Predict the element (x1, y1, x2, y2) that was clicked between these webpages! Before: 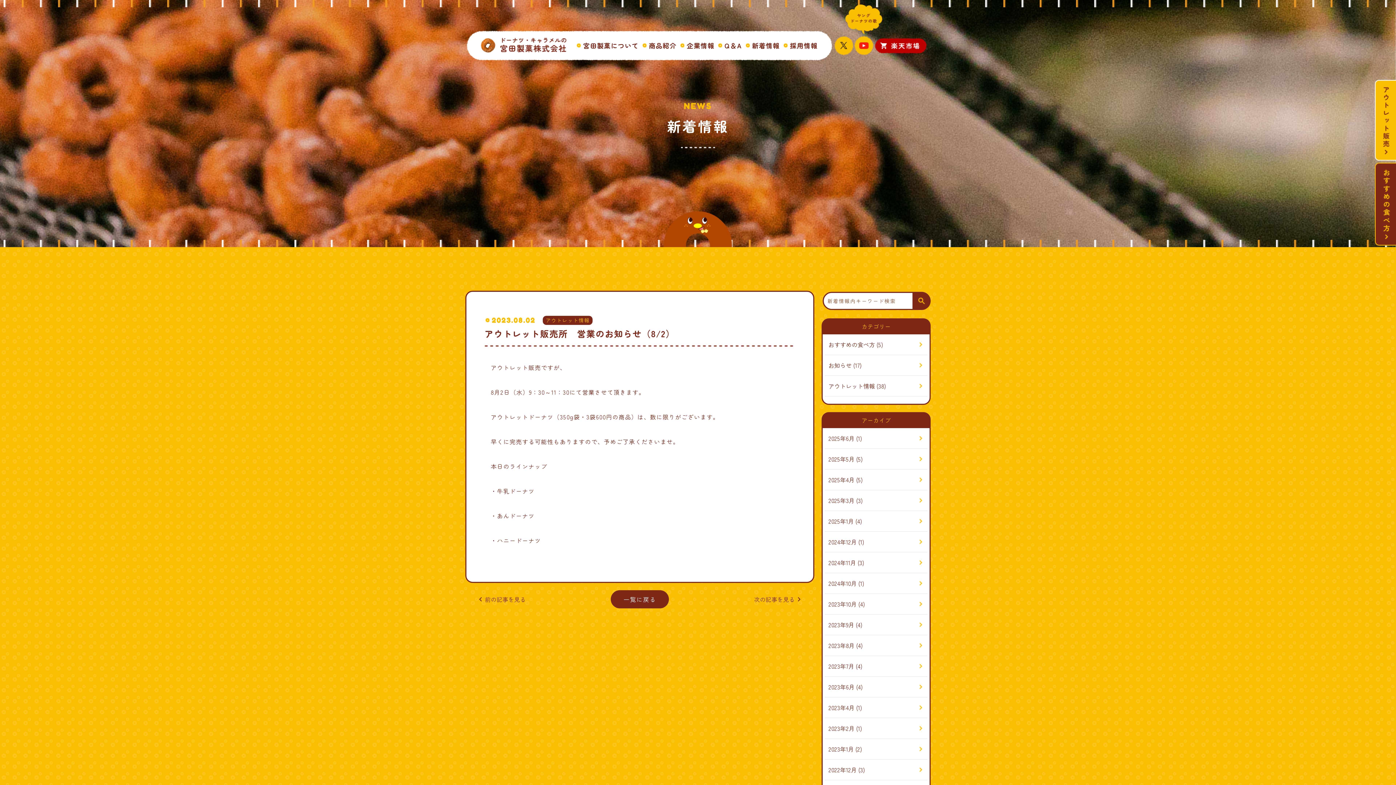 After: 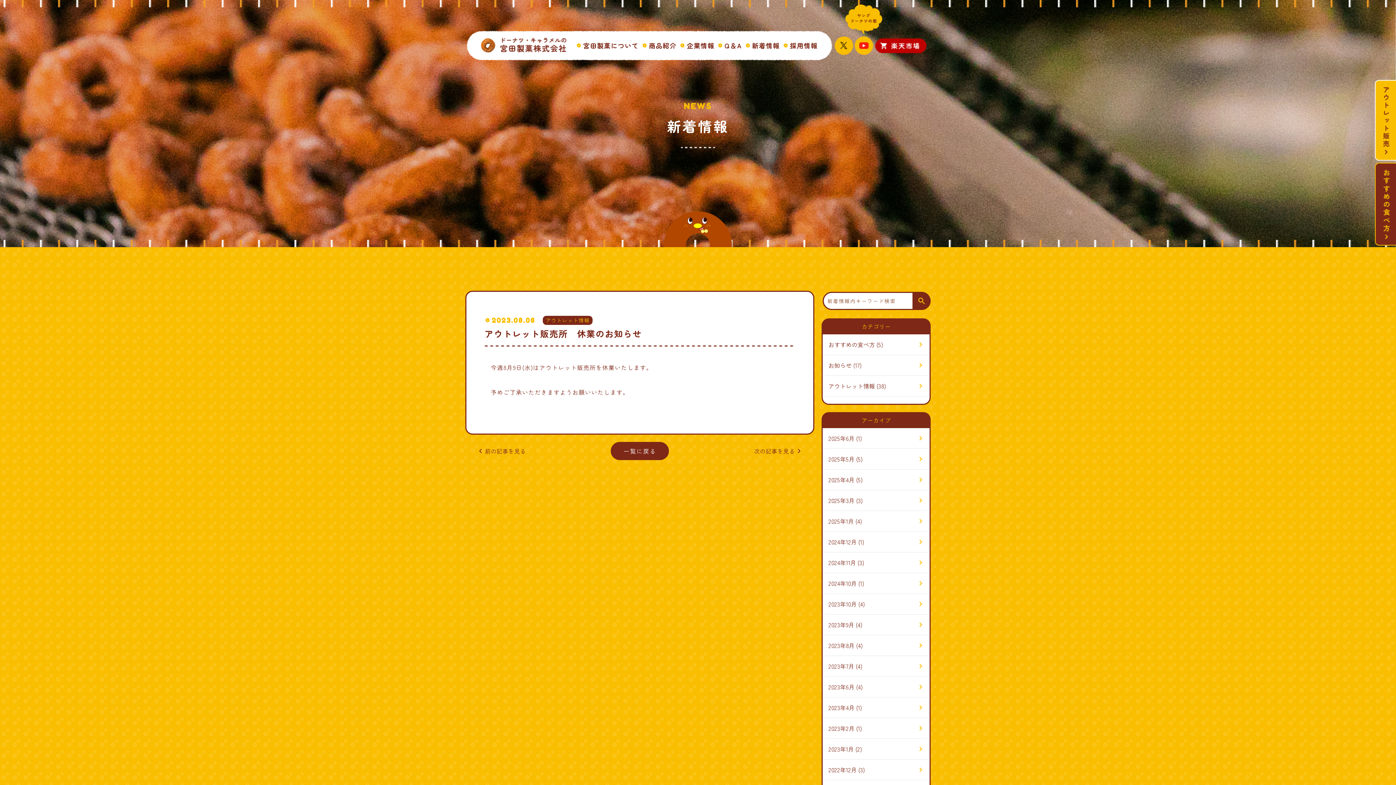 Action: label: 次の記事を見る
navigate_next bbox: (754, 595, 803, 604)